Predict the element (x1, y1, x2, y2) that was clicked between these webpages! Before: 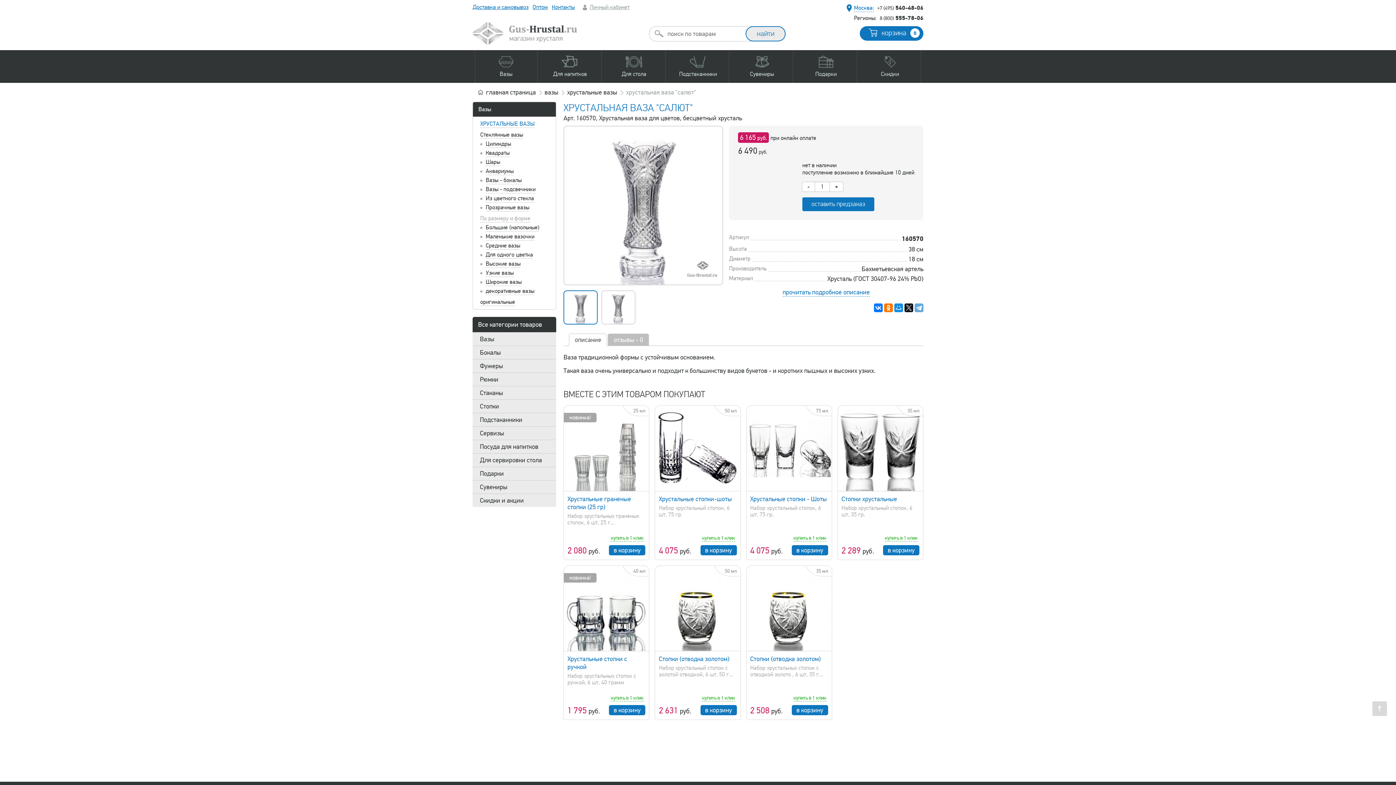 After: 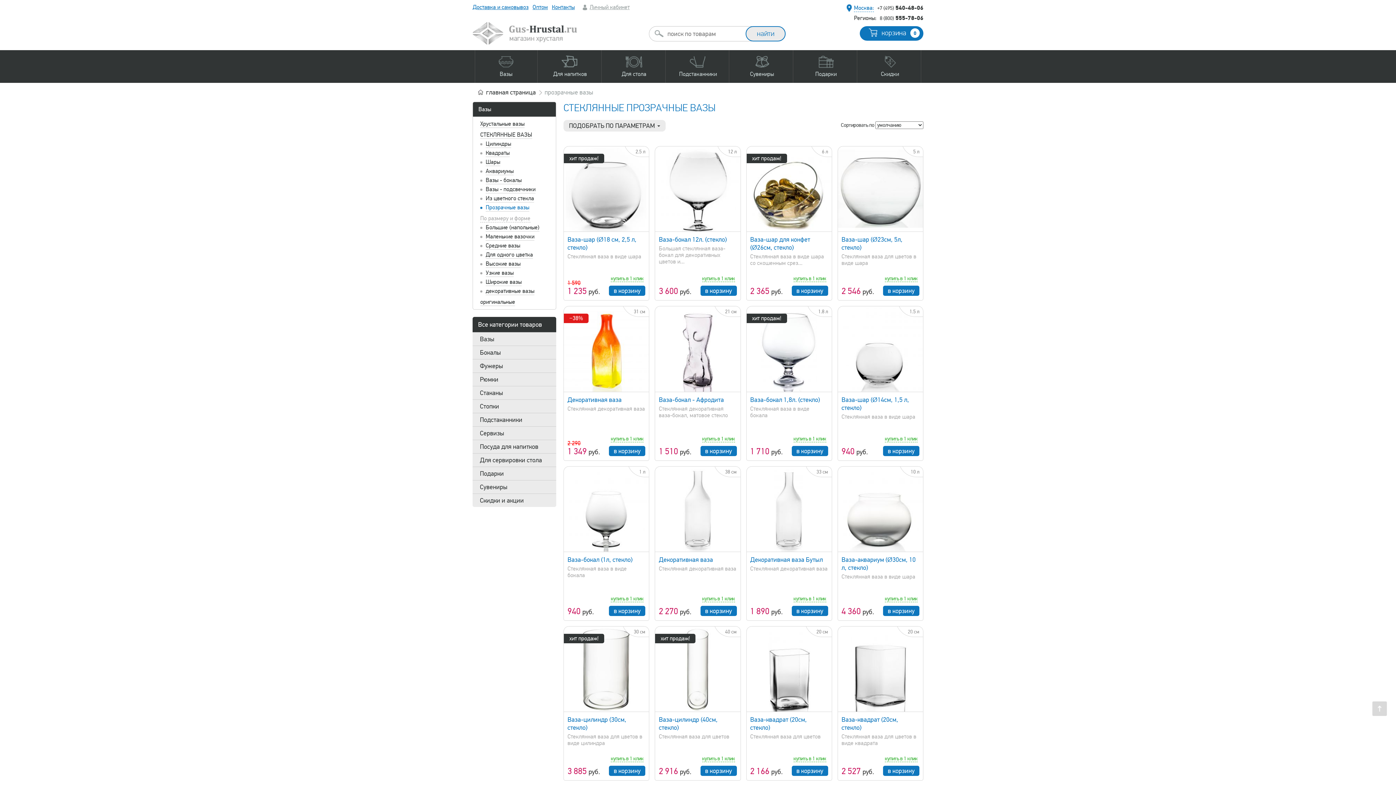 Action: bbox: (485, 204, 529, 211) label: Прозрачные вазы